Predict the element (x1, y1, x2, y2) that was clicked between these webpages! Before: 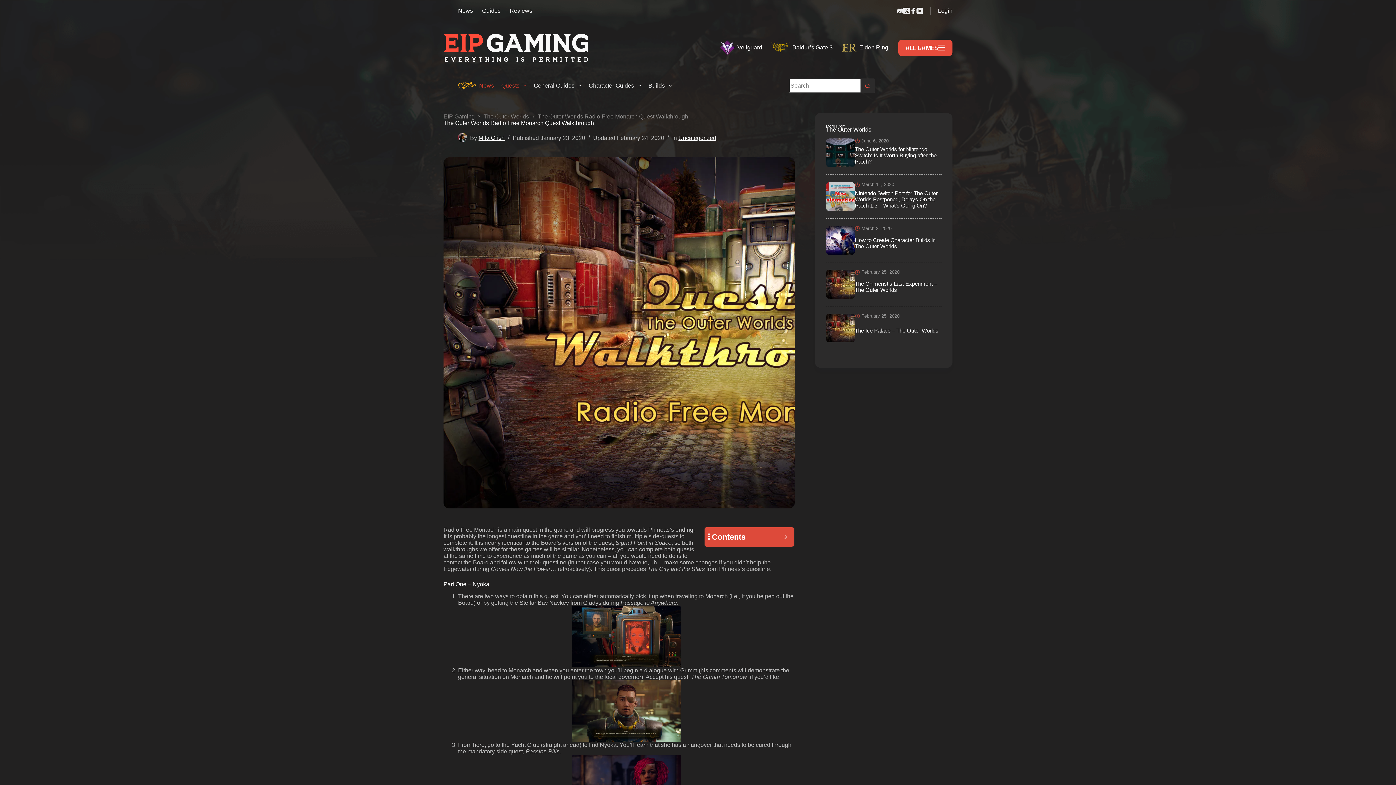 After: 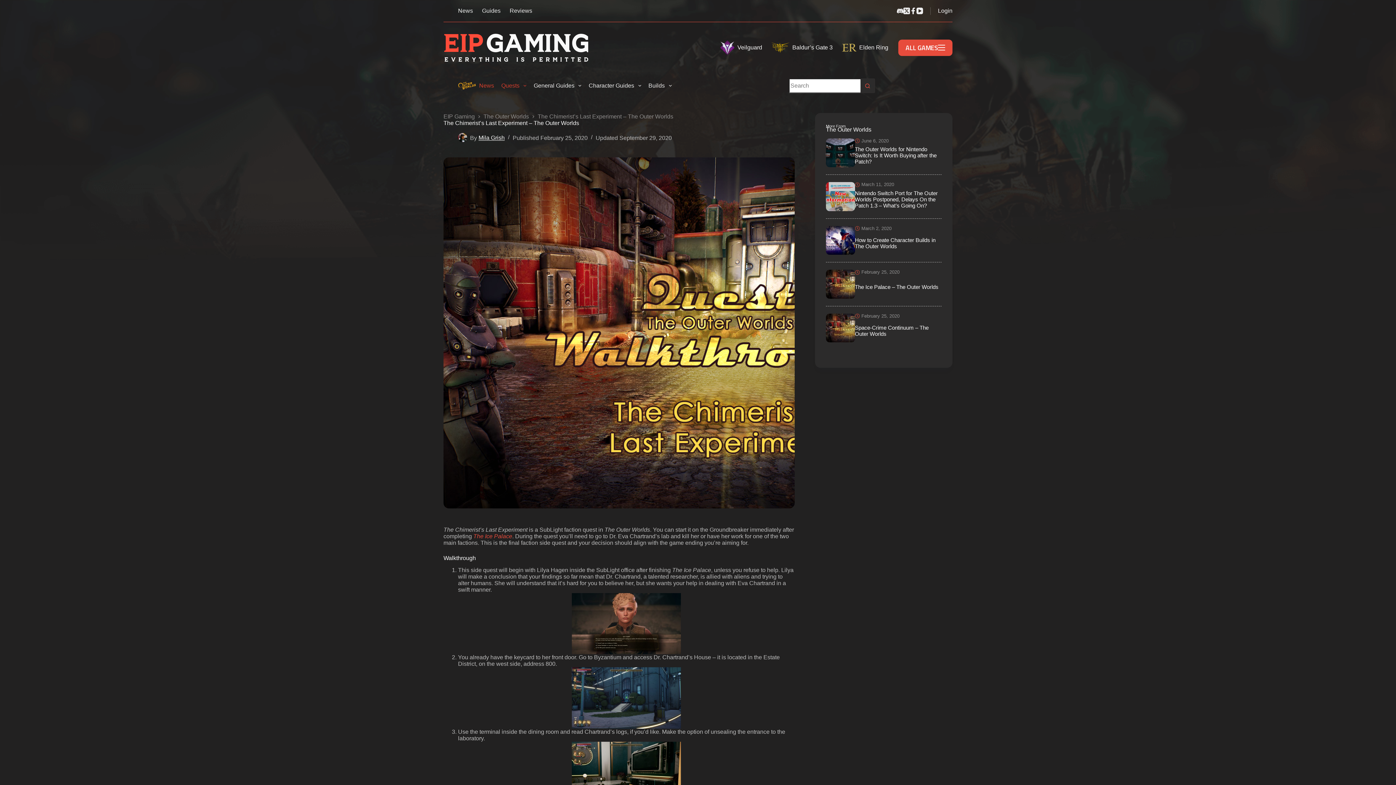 Action: bbox: (826, 269, 941, 298) label: February 25, 2020
The Chimerist’s Last Experiment – The Outer Worlds